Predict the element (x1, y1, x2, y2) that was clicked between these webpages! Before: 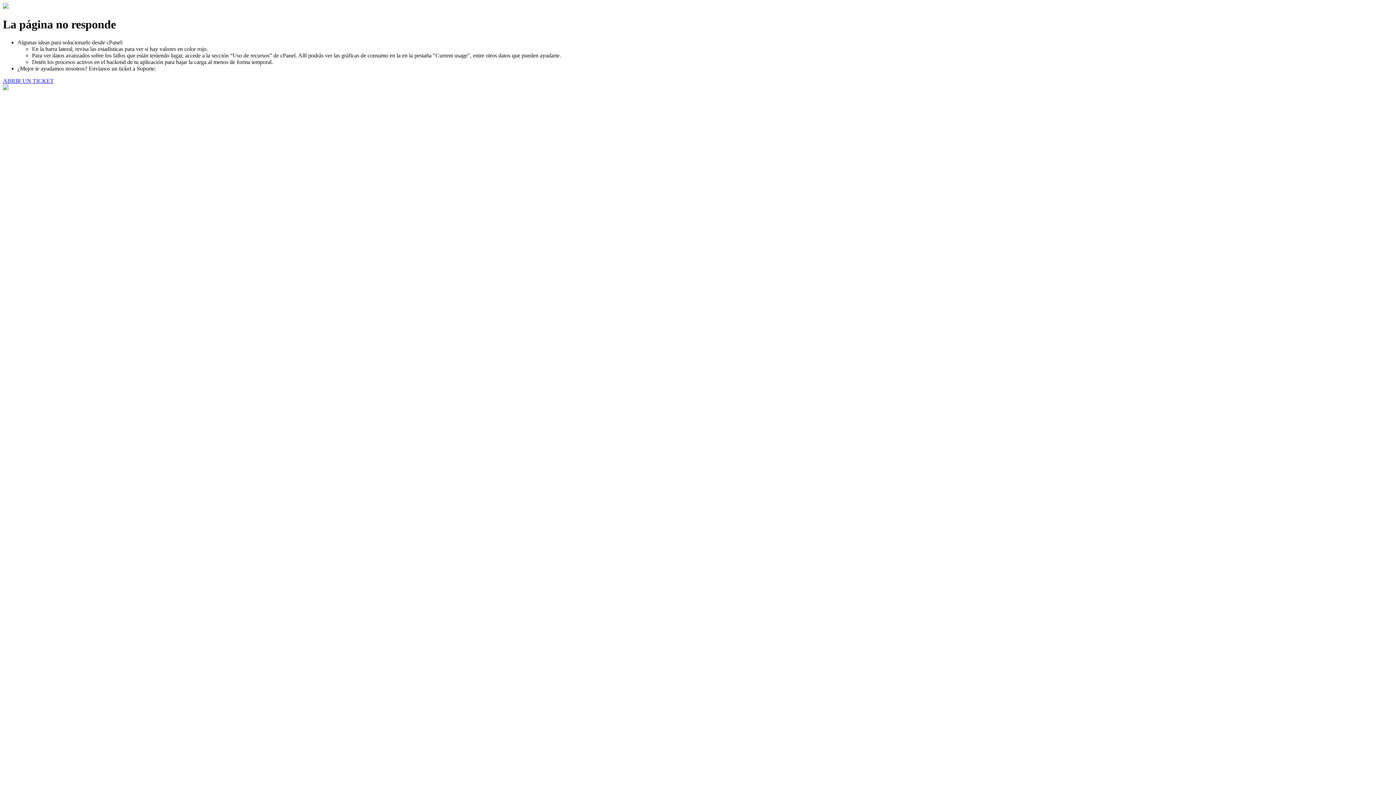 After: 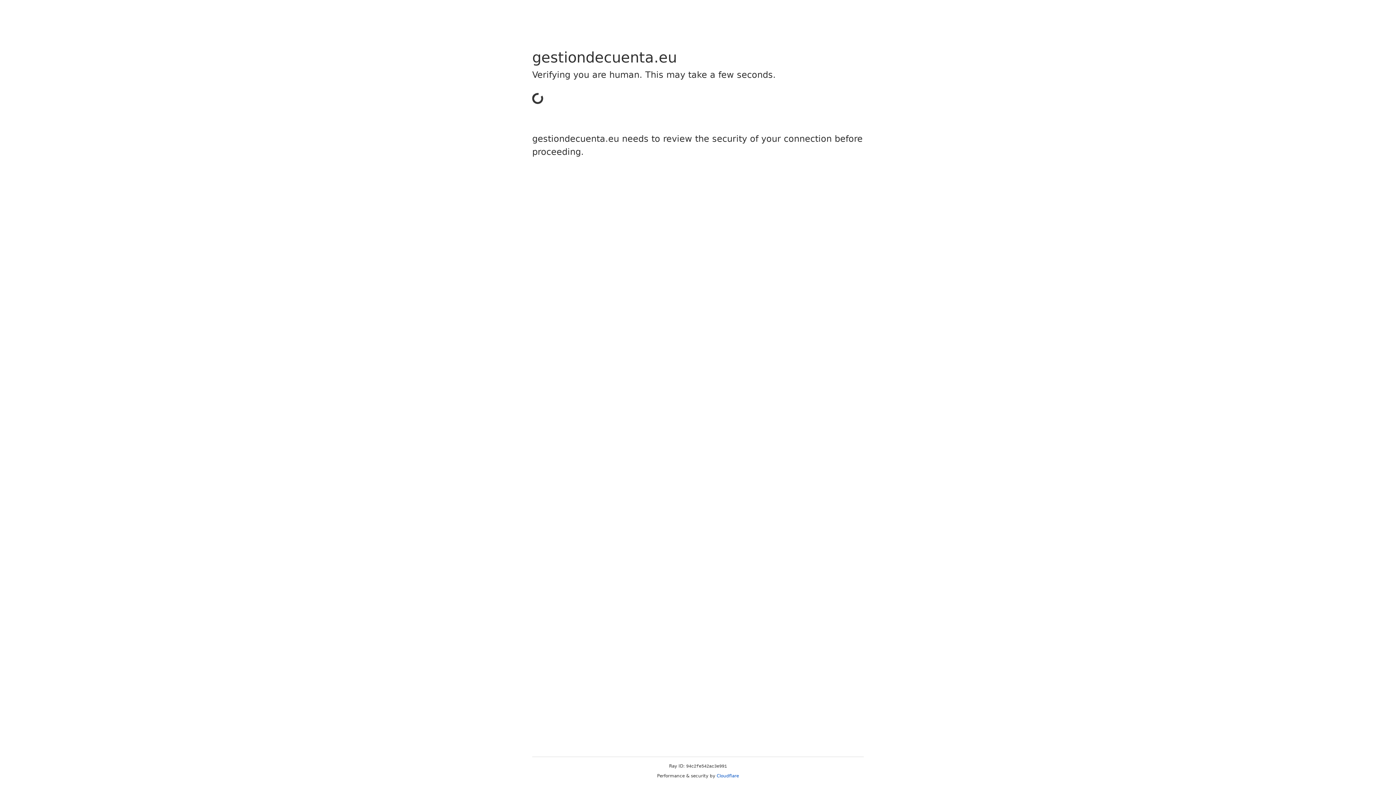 Action: bbox: (2, 77, 53, 83) label: ABRIR UN TICKET